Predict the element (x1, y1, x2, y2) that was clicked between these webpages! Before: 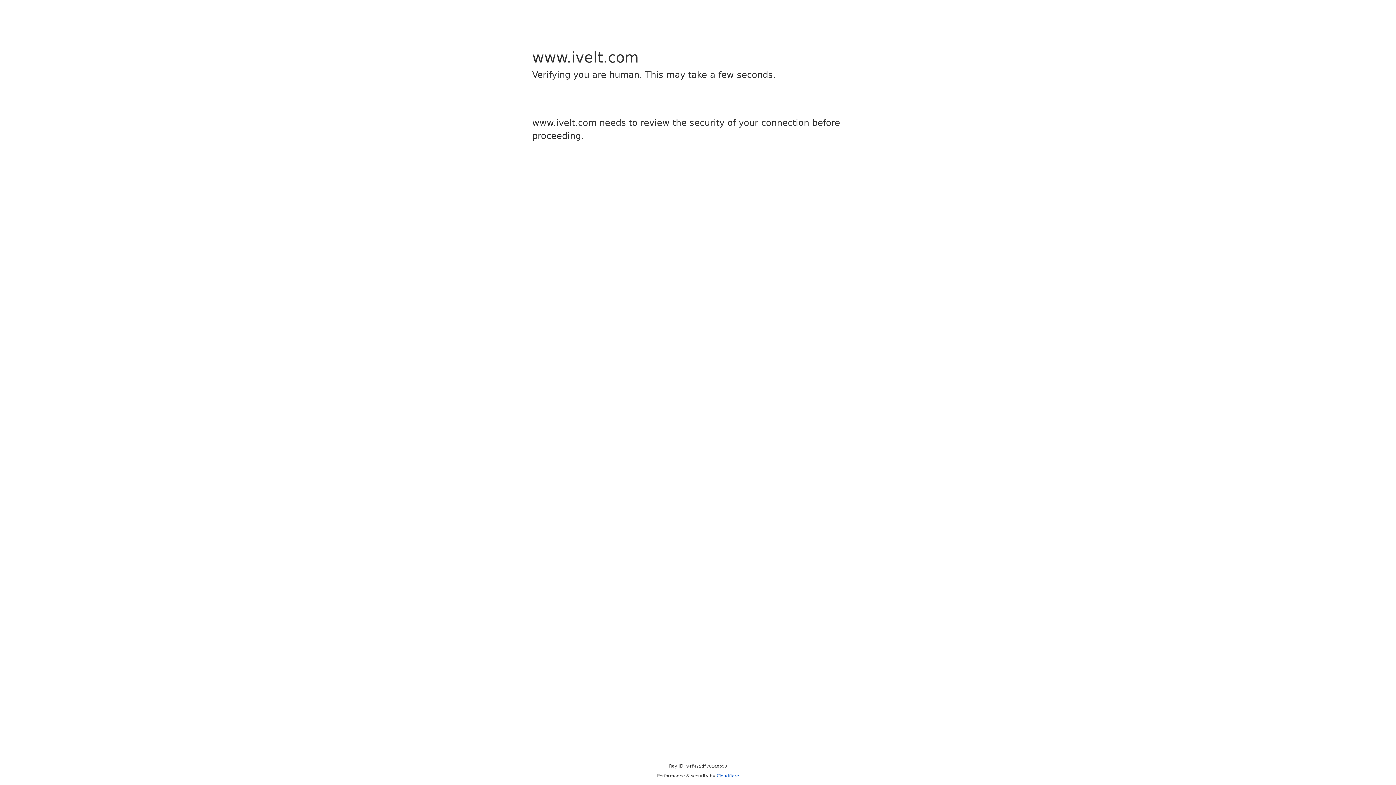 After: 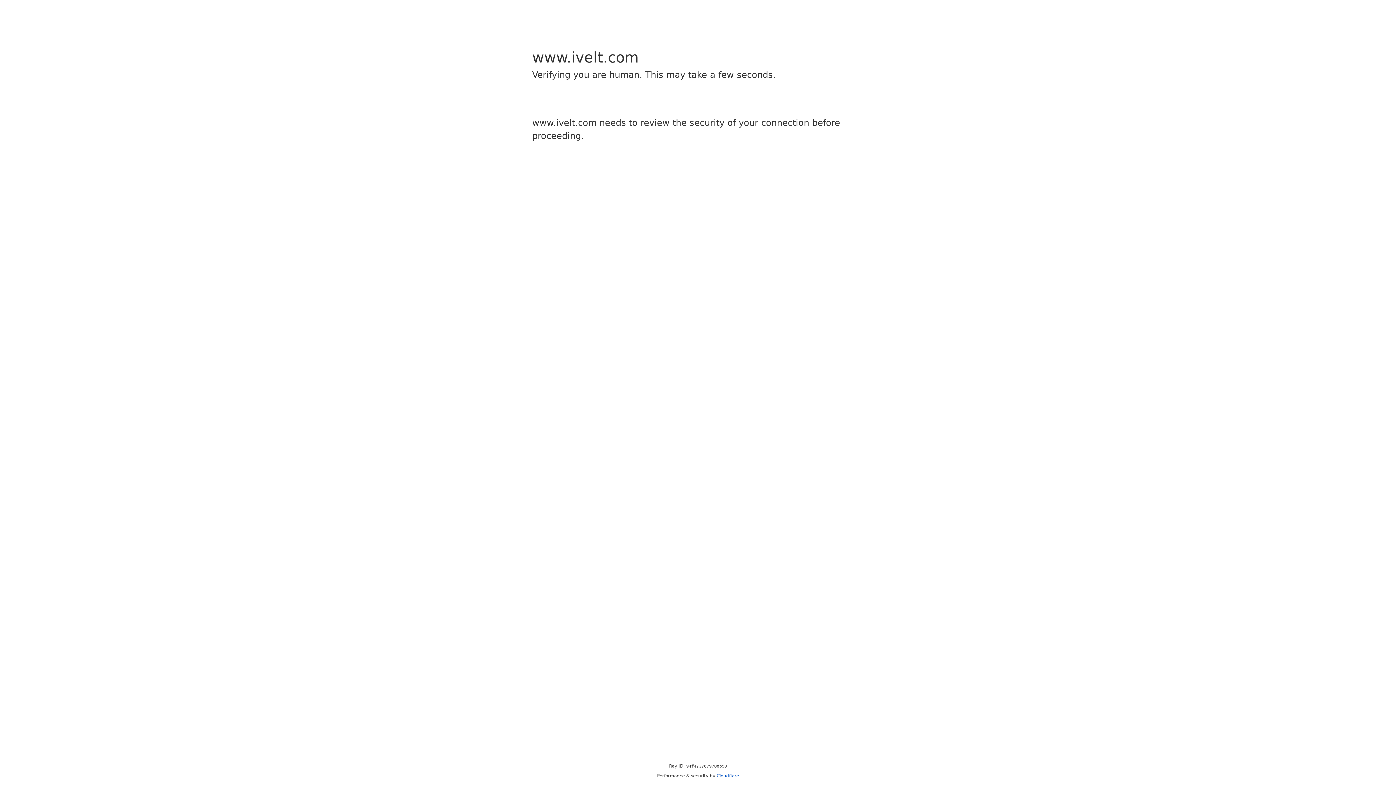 Action: label: Cloudflare bbox: (716, 773, 739, 778)